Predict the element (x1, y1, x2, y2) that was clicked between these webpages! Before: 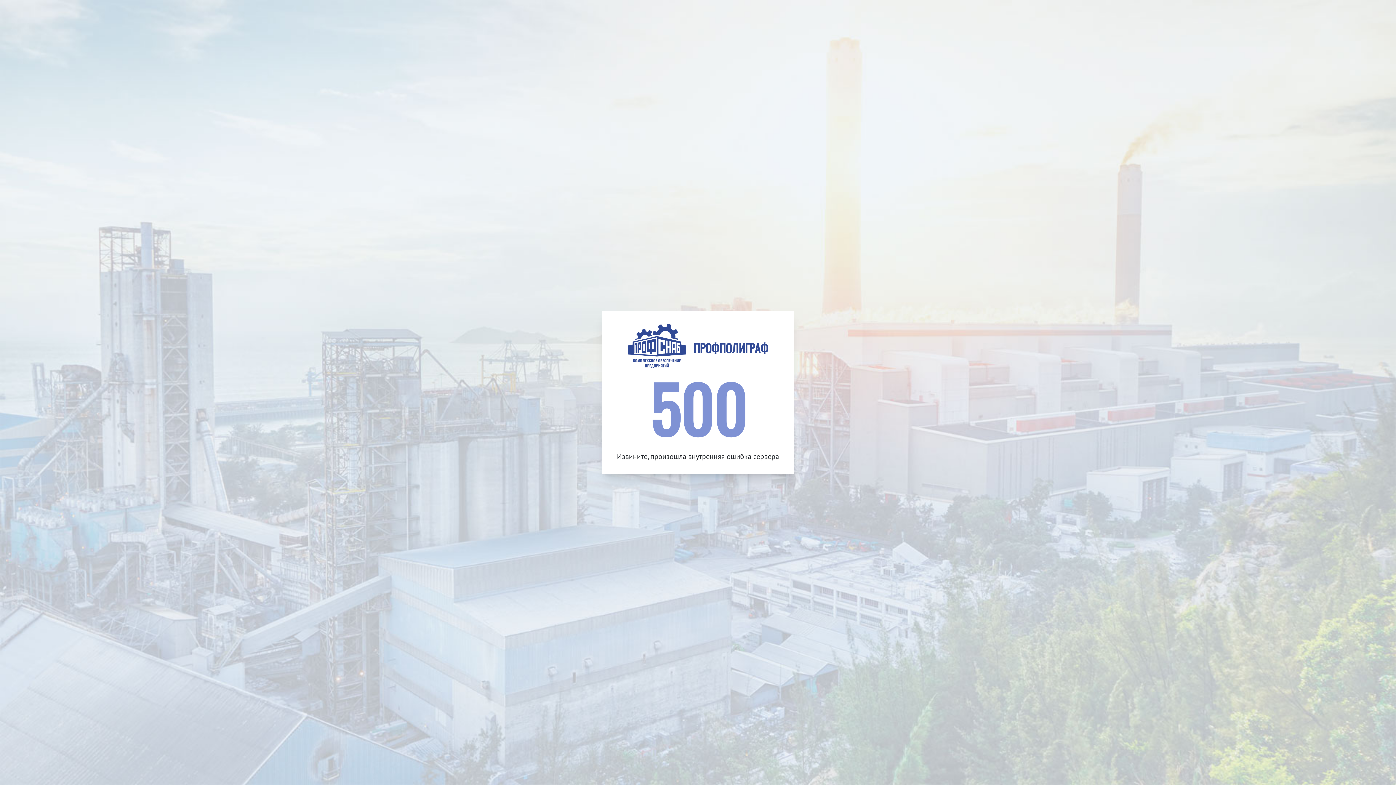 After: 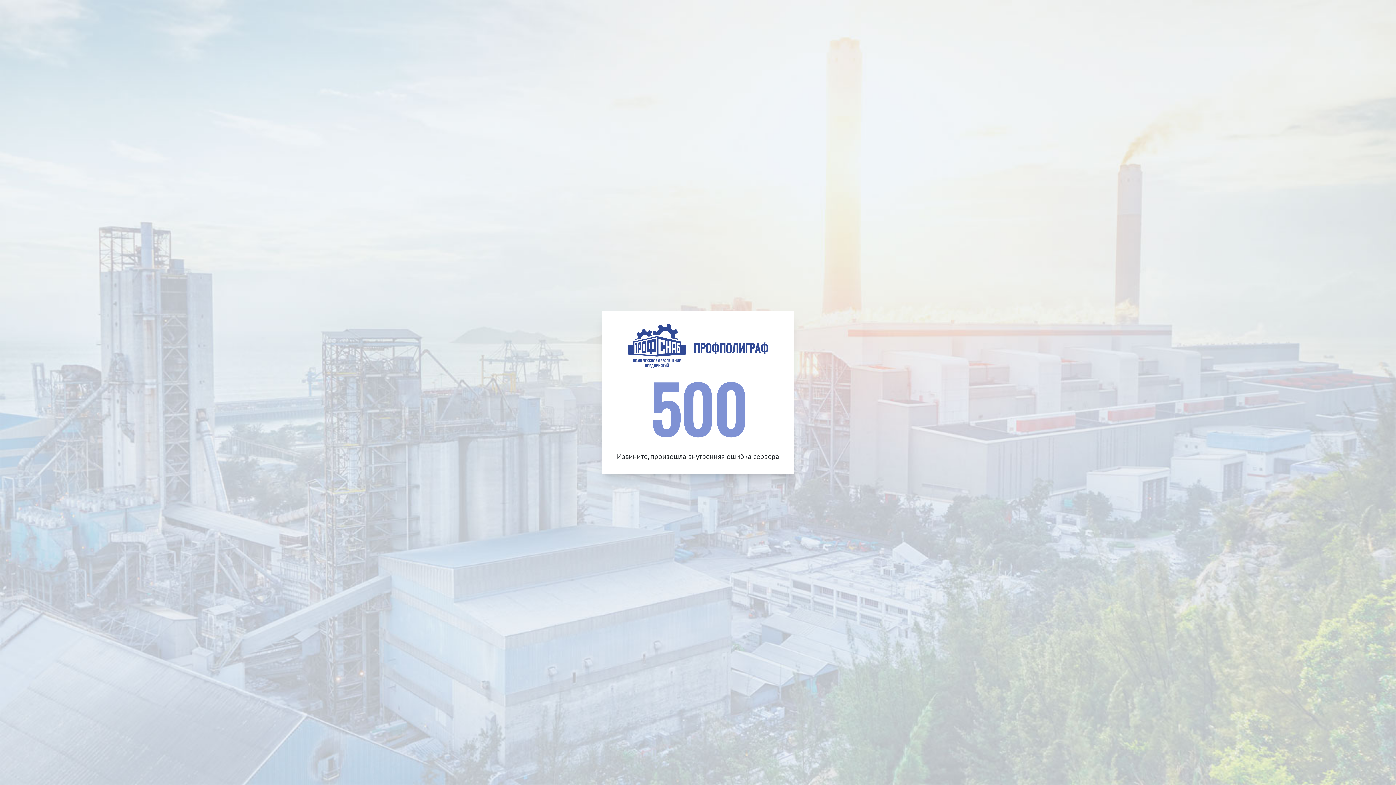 Action: label: ПРОФПОЛИГРАФ bbox: (628, 324, 768, 368)